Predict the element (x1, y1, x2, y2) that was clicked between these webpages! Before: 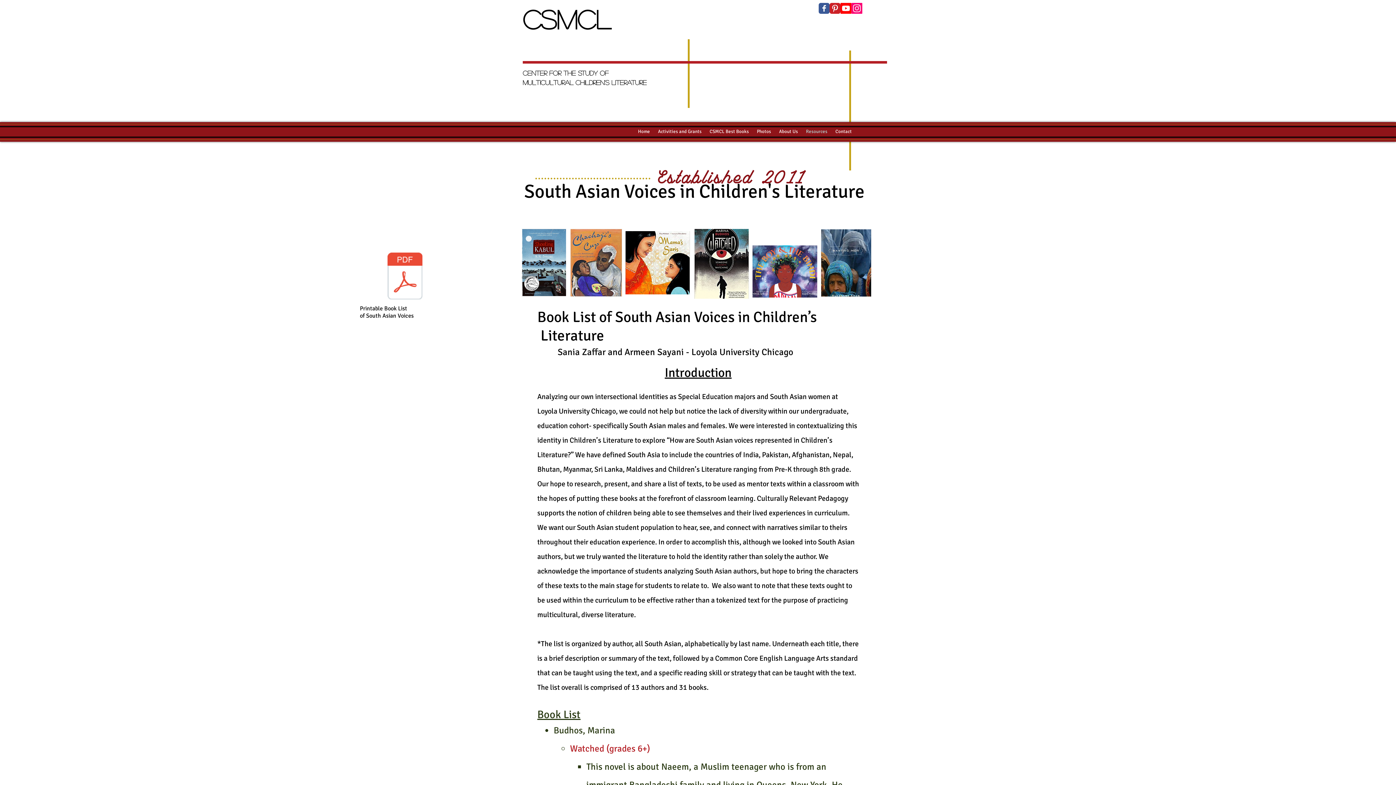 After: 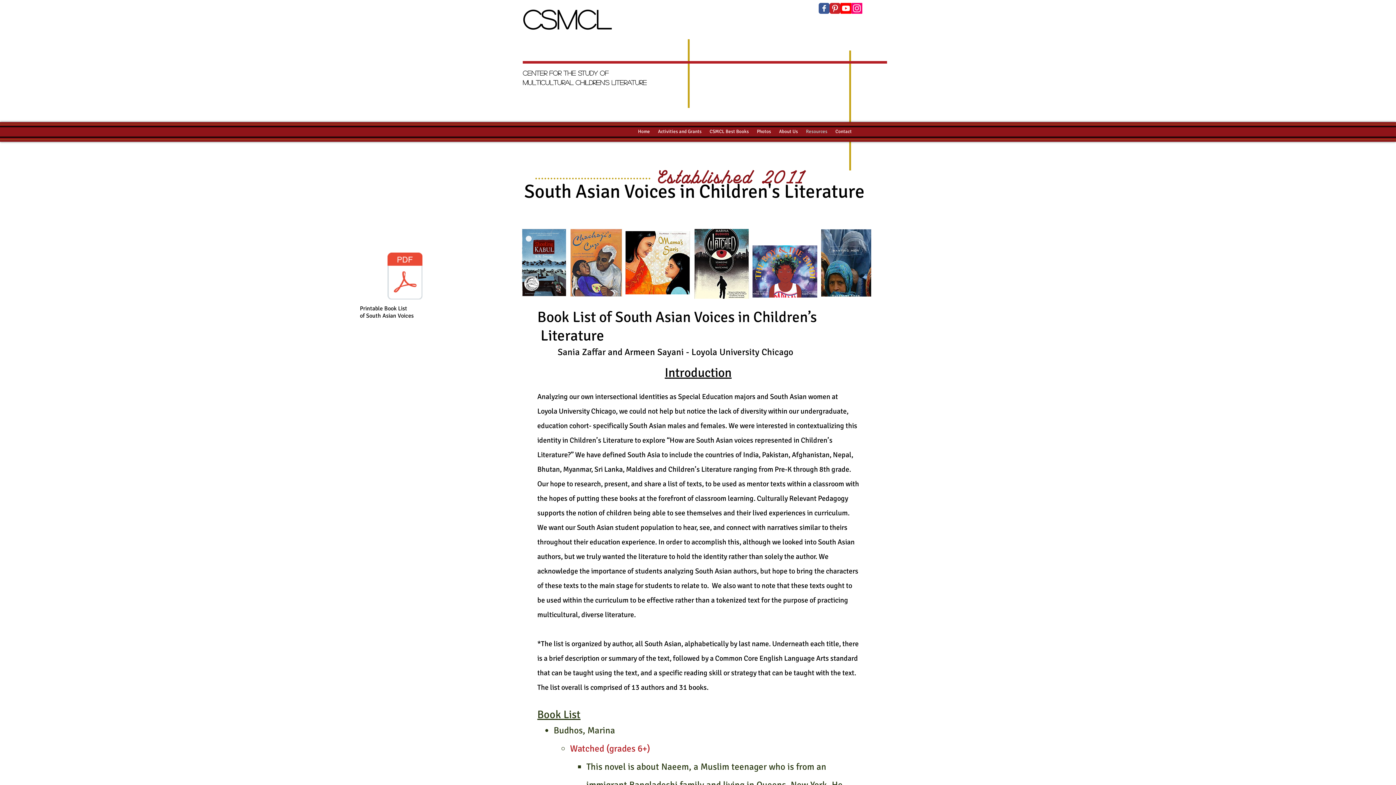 Action: label: Wix Facebook page bbox: (818, 2, 829, 13)